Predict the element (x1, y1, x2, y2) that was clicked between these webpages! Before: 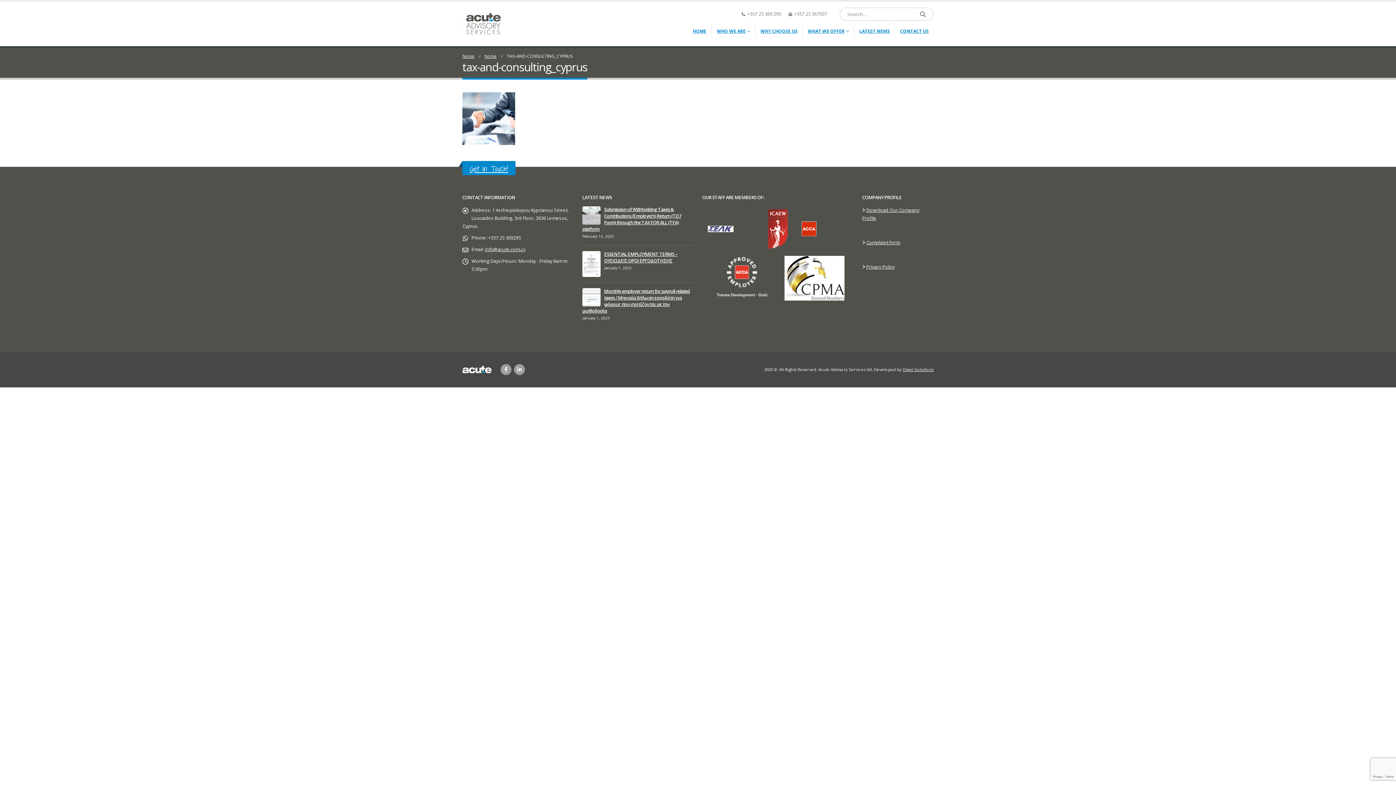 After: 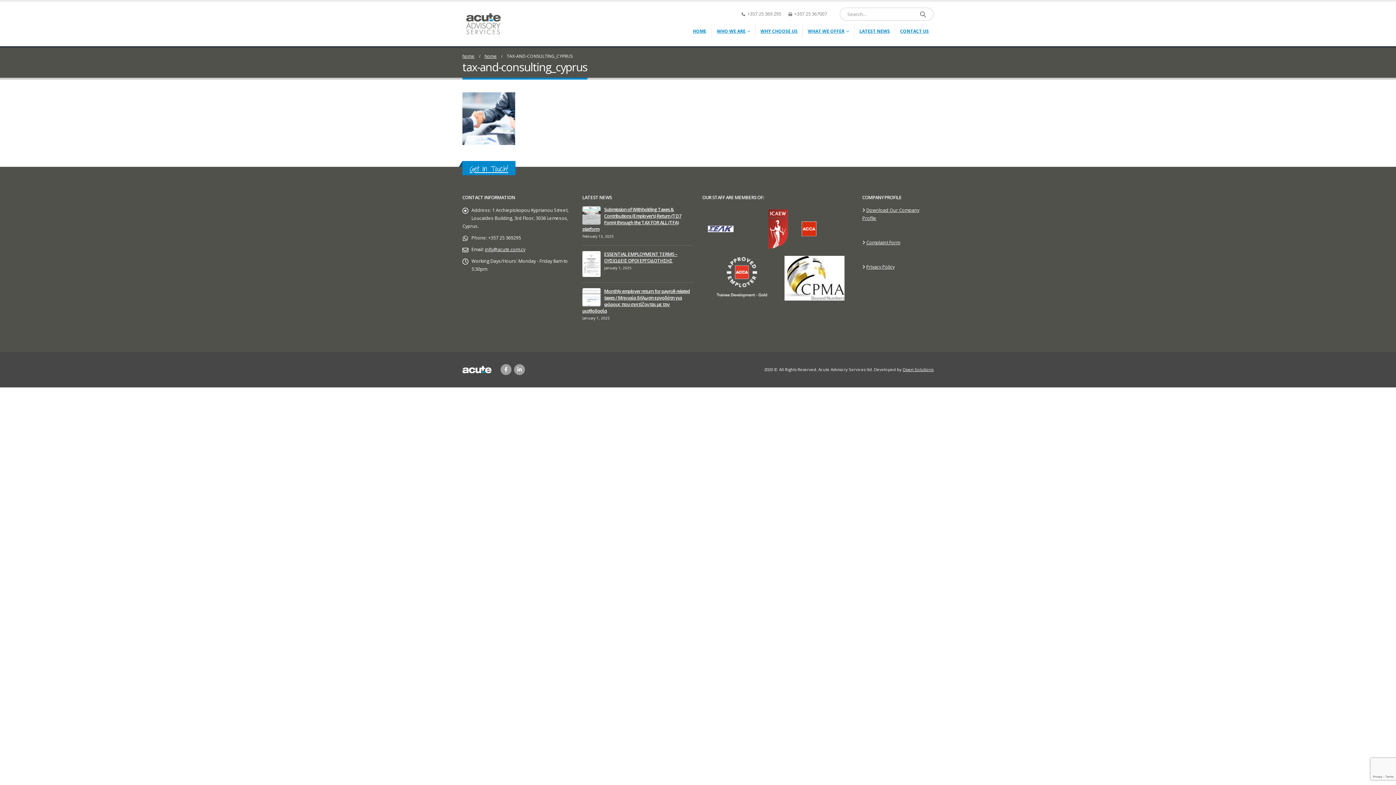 Action: label: Open Solutions bbox: (902, 366, 933, 372)